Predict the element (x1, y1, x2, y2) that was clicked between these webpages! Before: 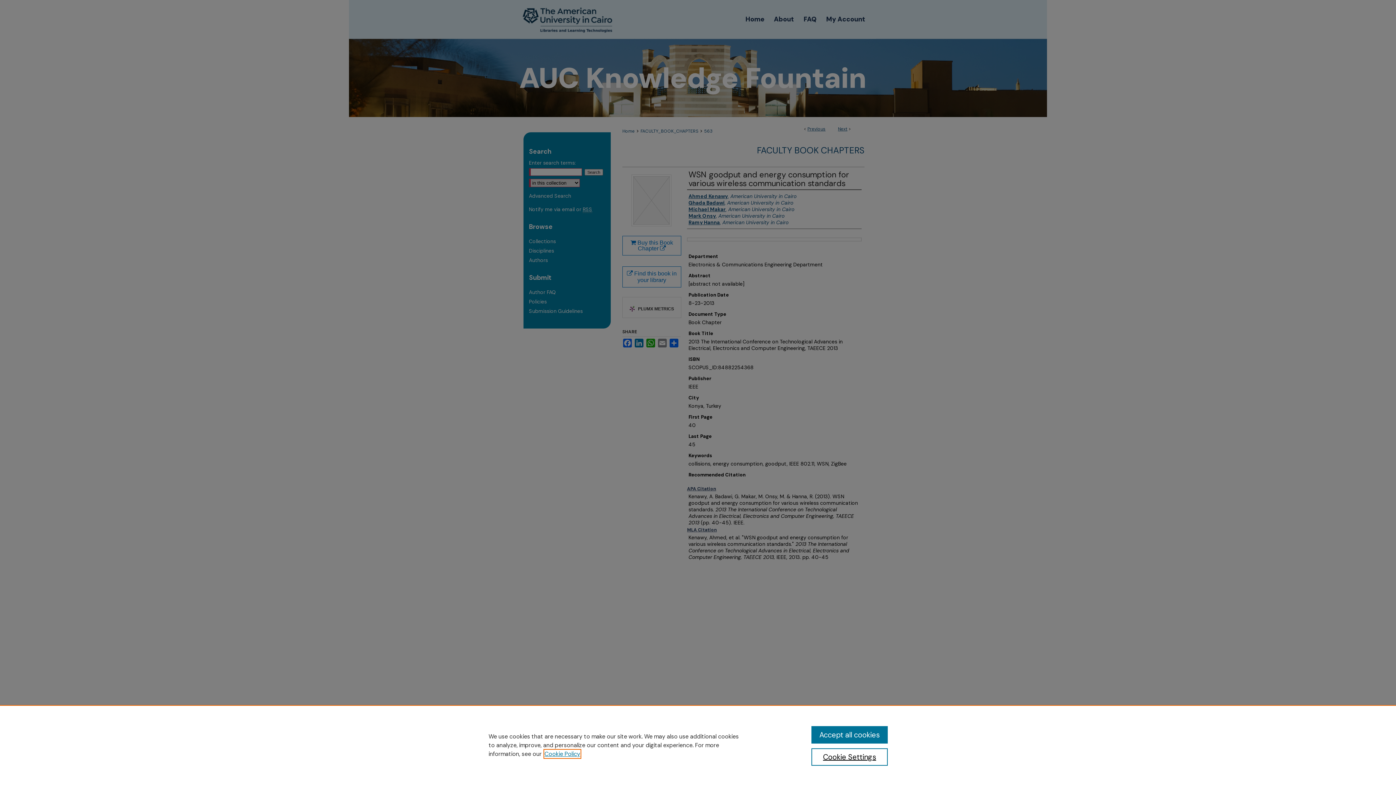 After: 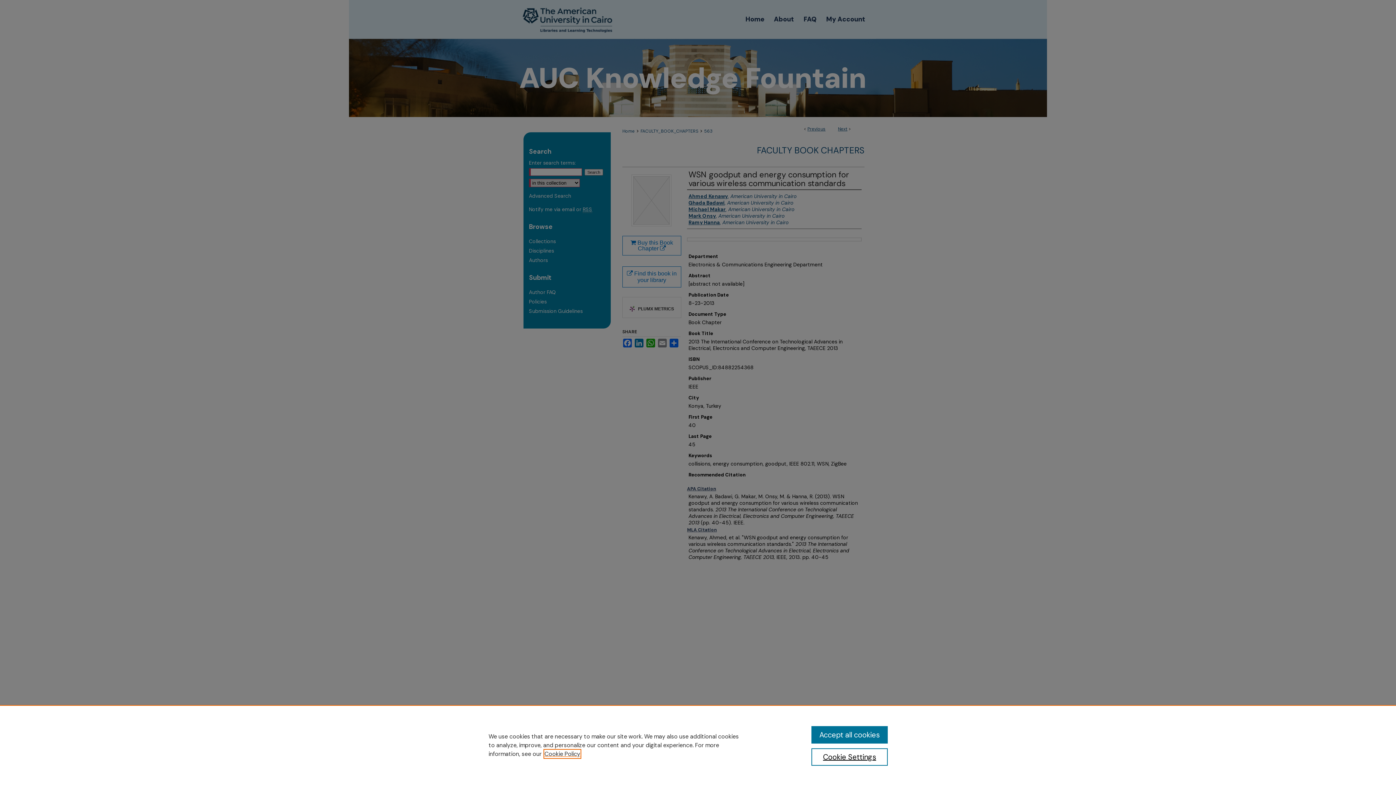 Action: label: , opens in a new tab bbox: (544, 750, 580, 758)